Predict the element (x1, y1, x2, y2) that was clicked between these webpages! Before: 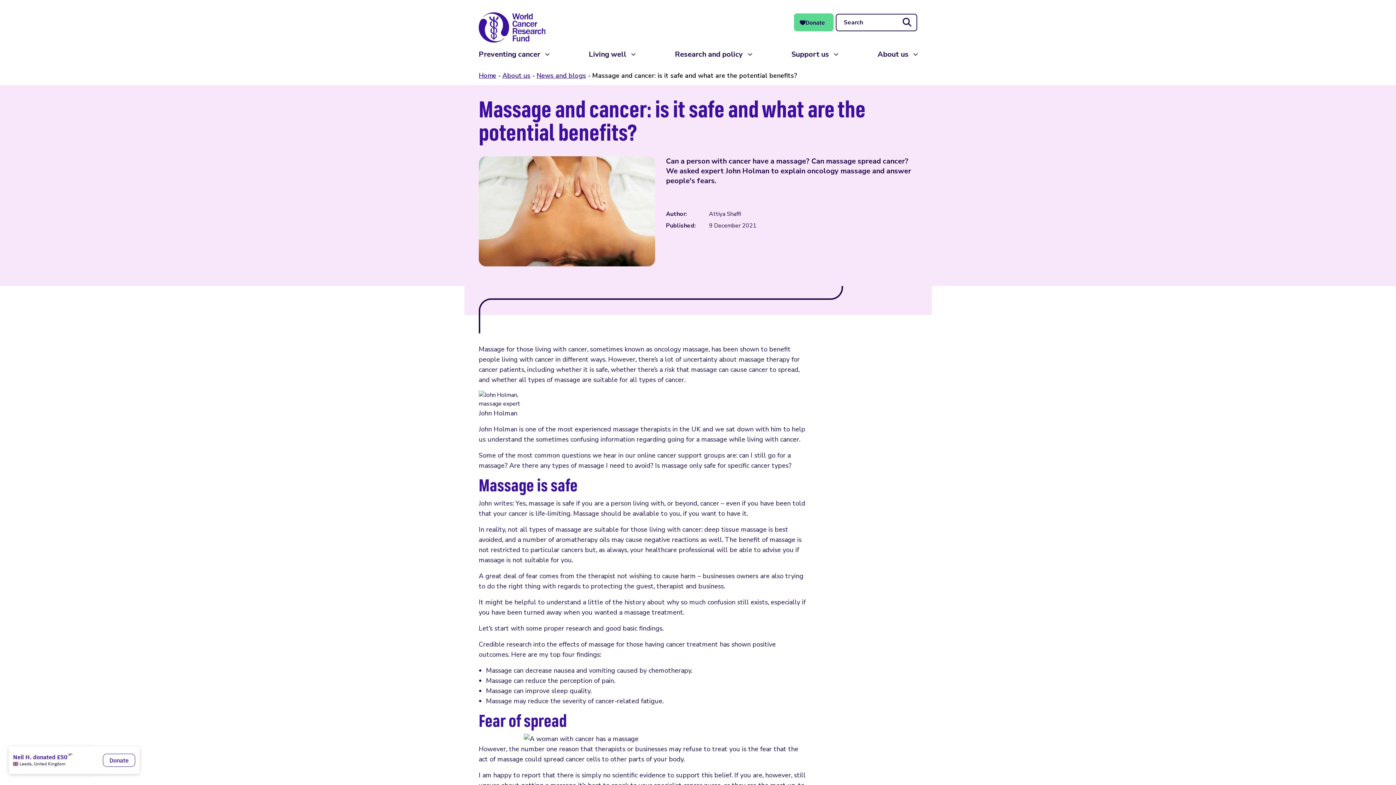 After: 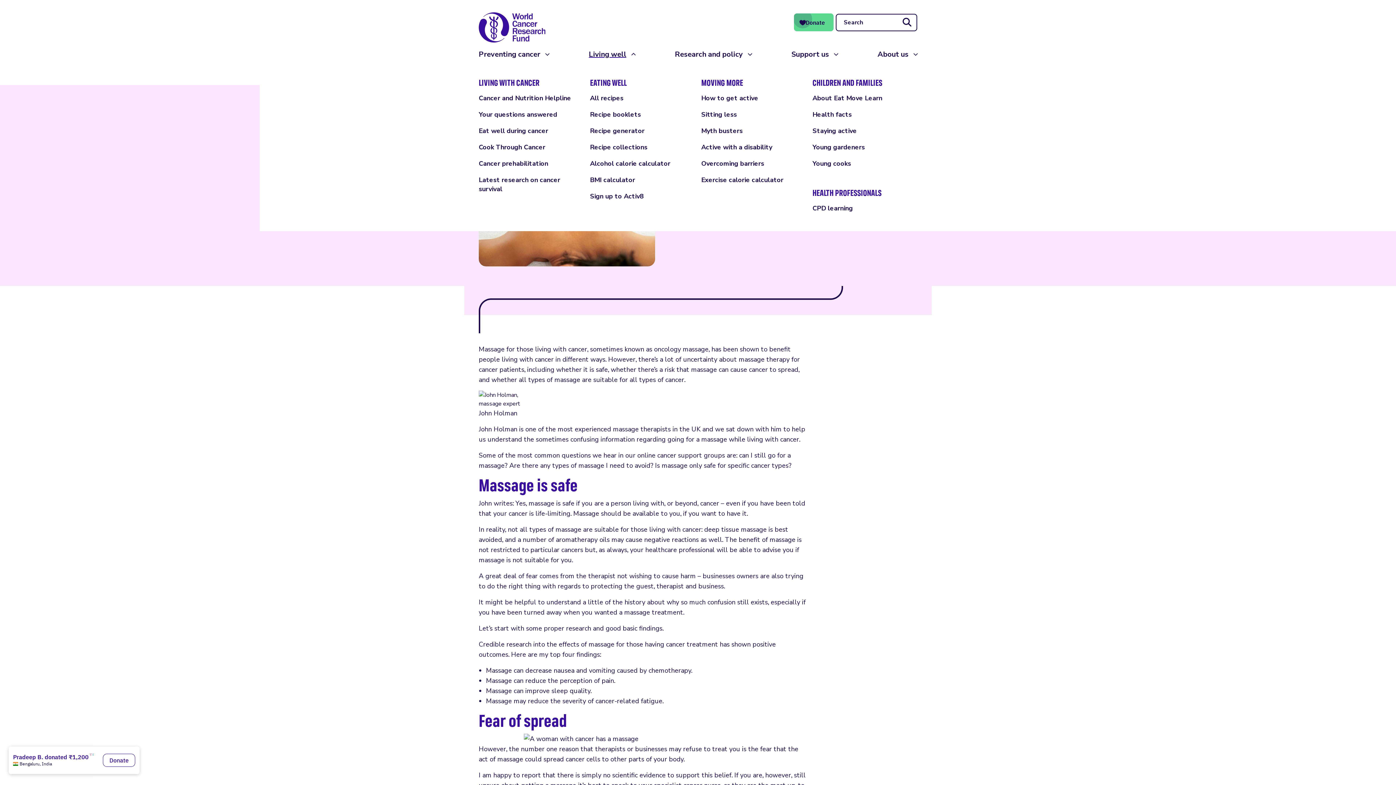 Action: bbox: (589, 46, 635, 61) label: Living well